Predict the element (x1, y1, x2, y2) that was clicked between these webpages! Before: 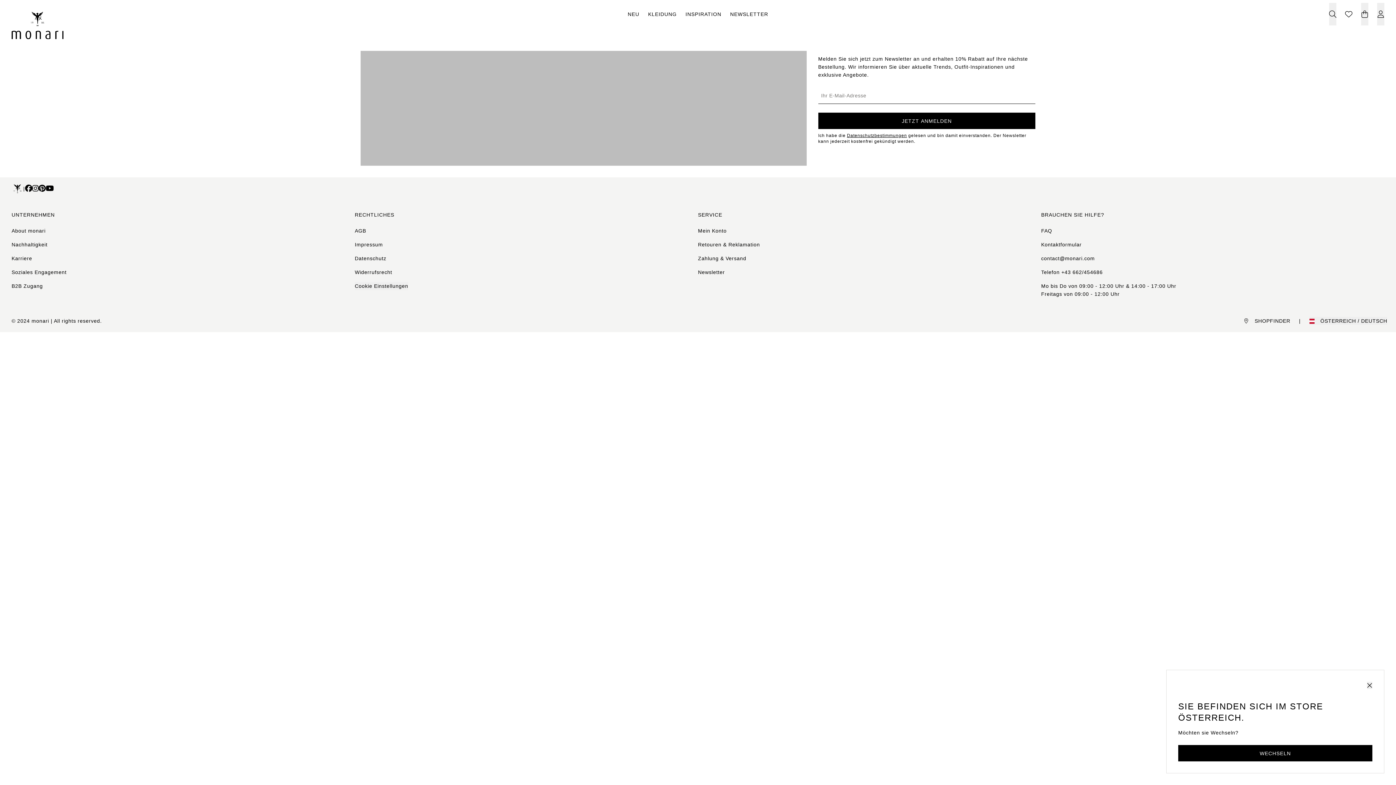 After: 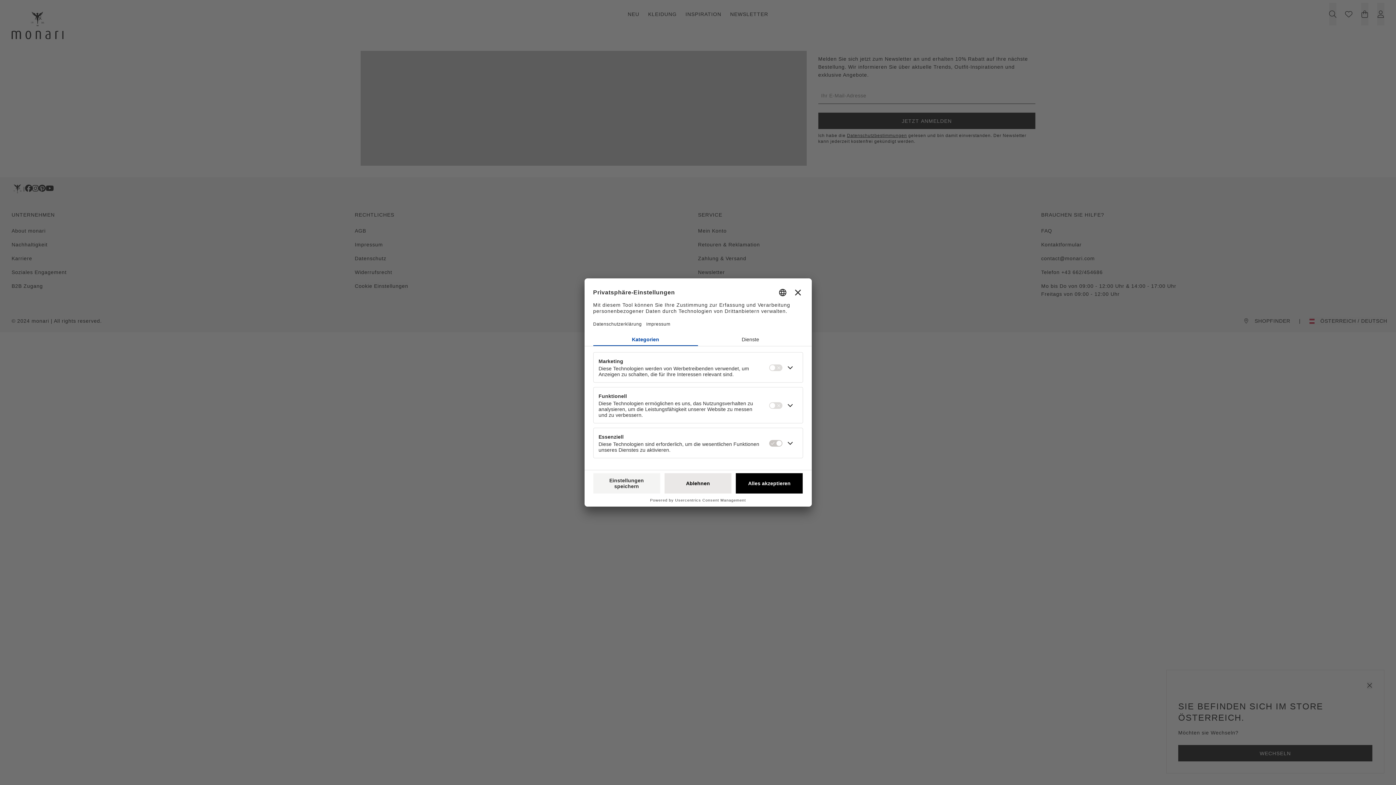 Action: label: Cookie Einstellungen bbox: (354, 282, 408, 290)